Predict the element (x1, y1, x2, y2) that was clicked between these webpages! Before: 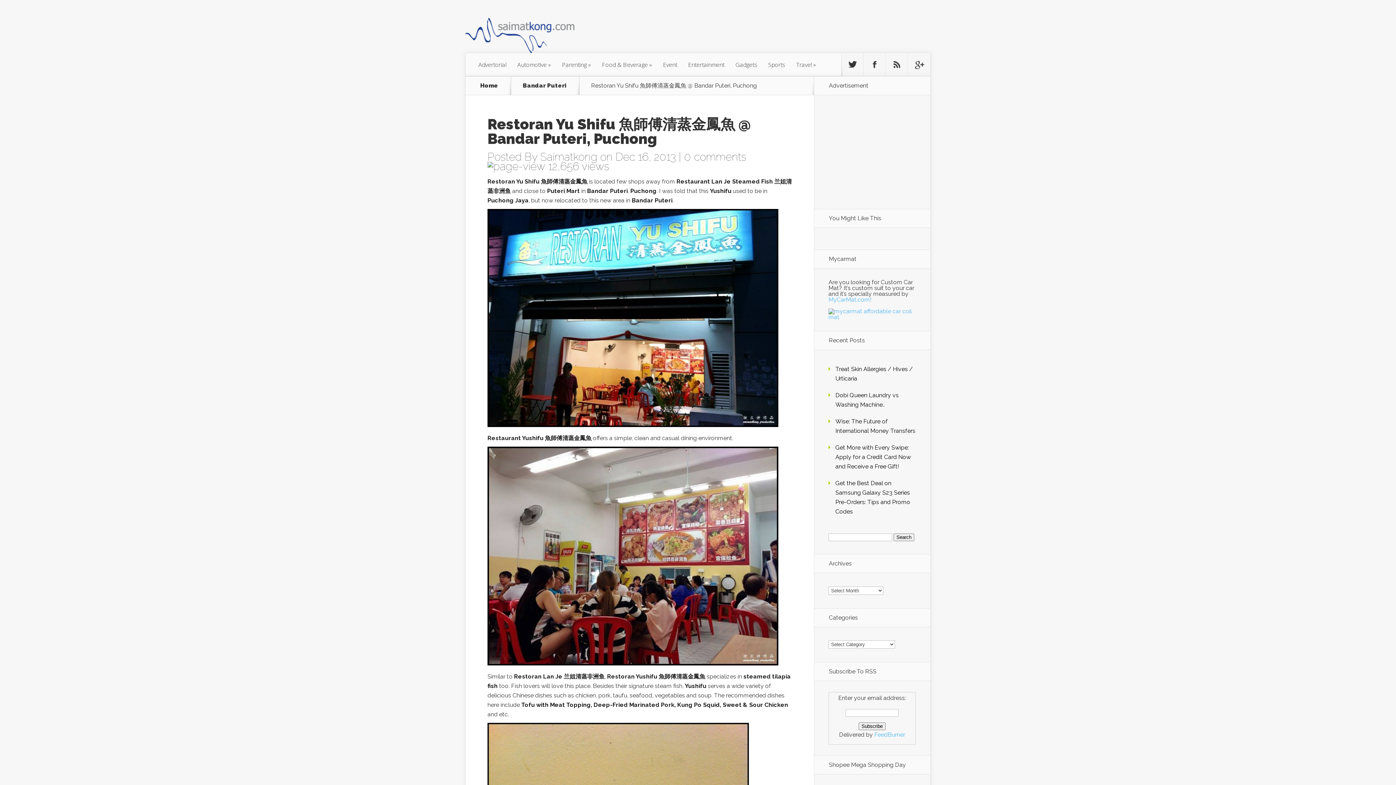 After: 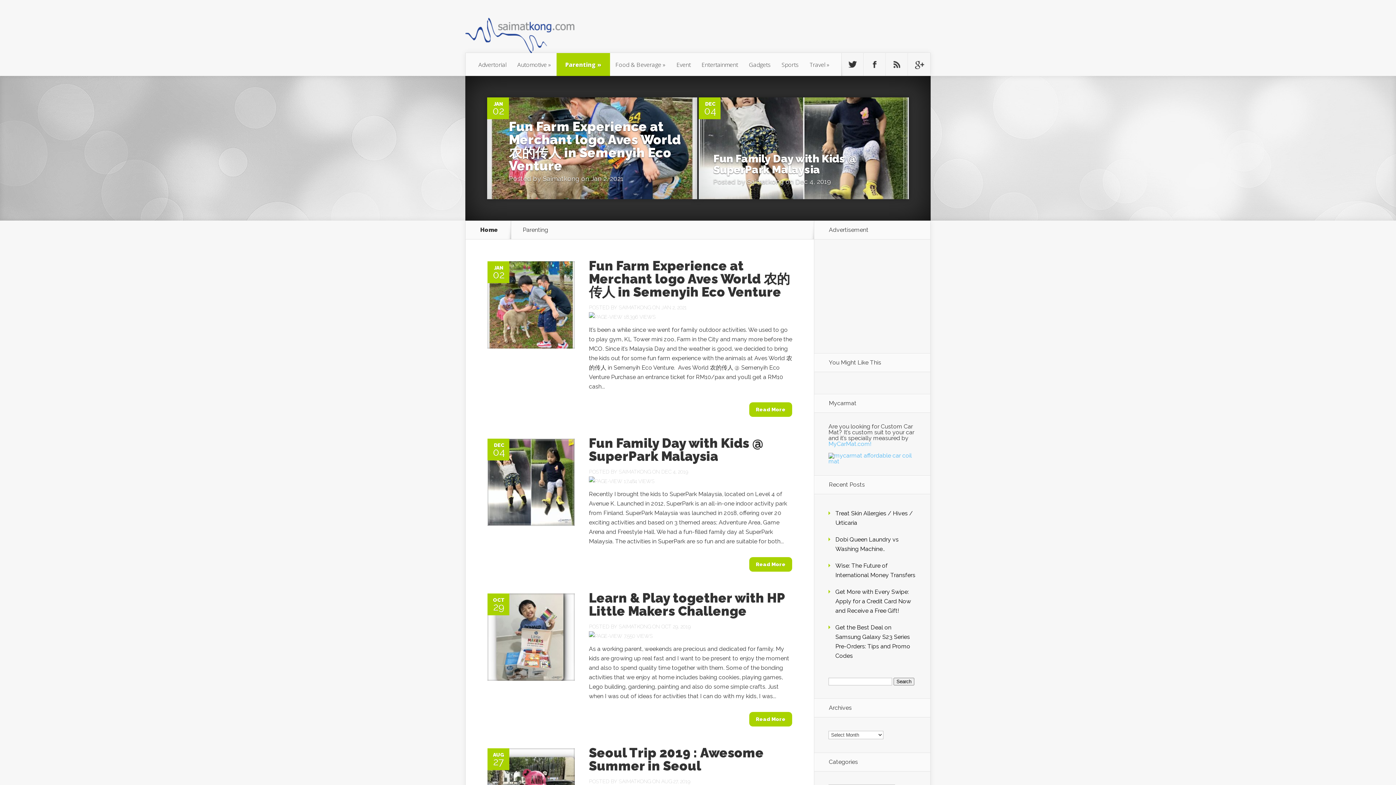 Action: bbox: (556, 53, 596, 76) label: Parenting »